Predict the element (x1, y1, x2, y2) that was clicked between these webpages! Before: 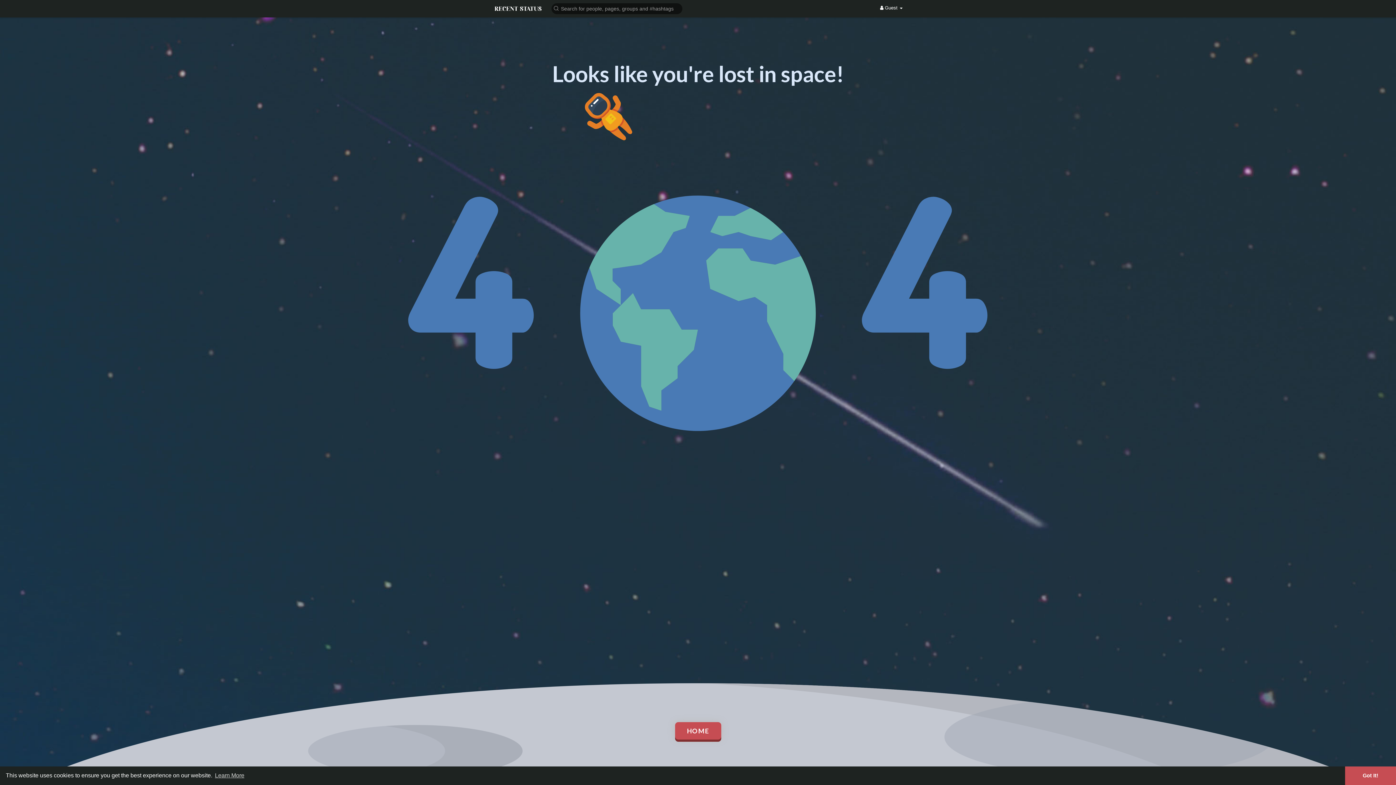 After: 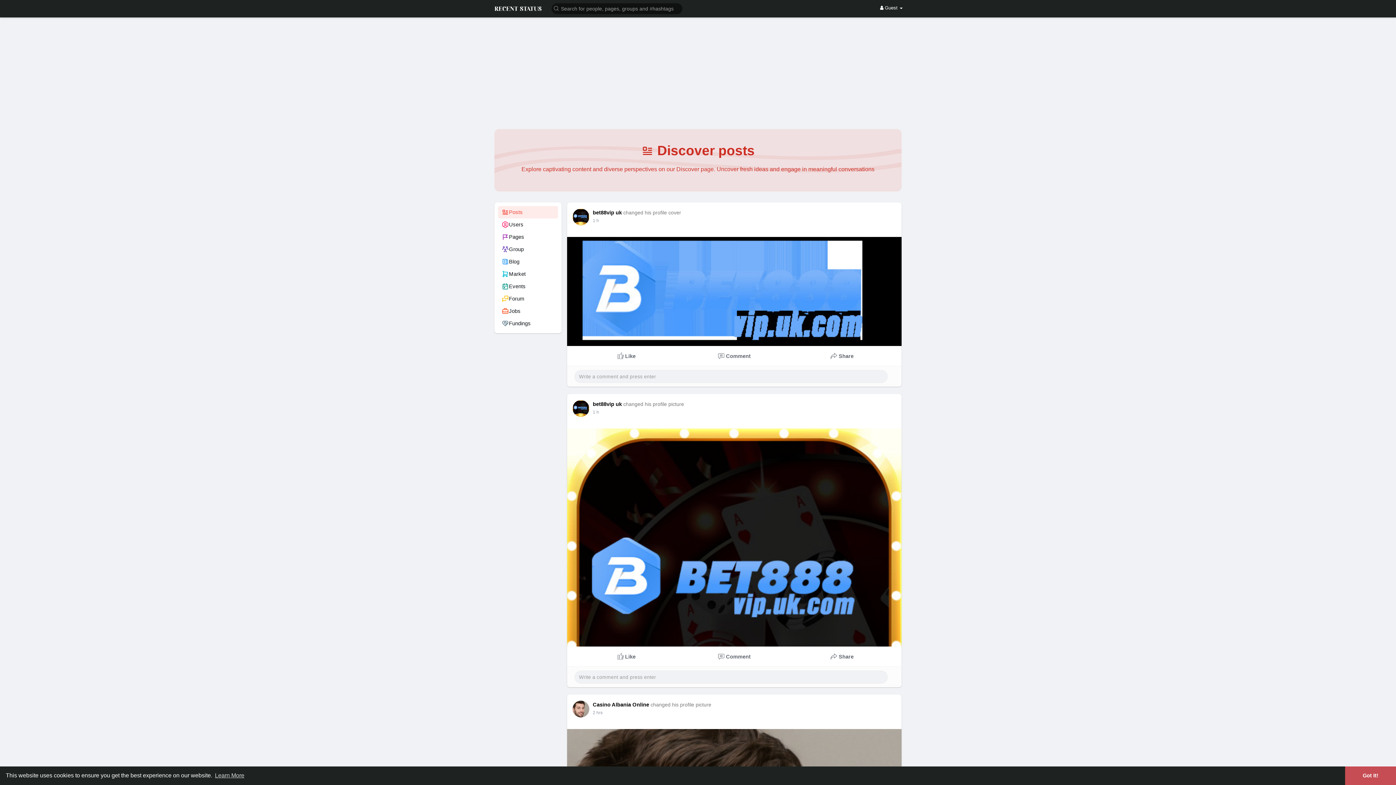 Action: bbox: (675, 722, 721, 740) label: HOME